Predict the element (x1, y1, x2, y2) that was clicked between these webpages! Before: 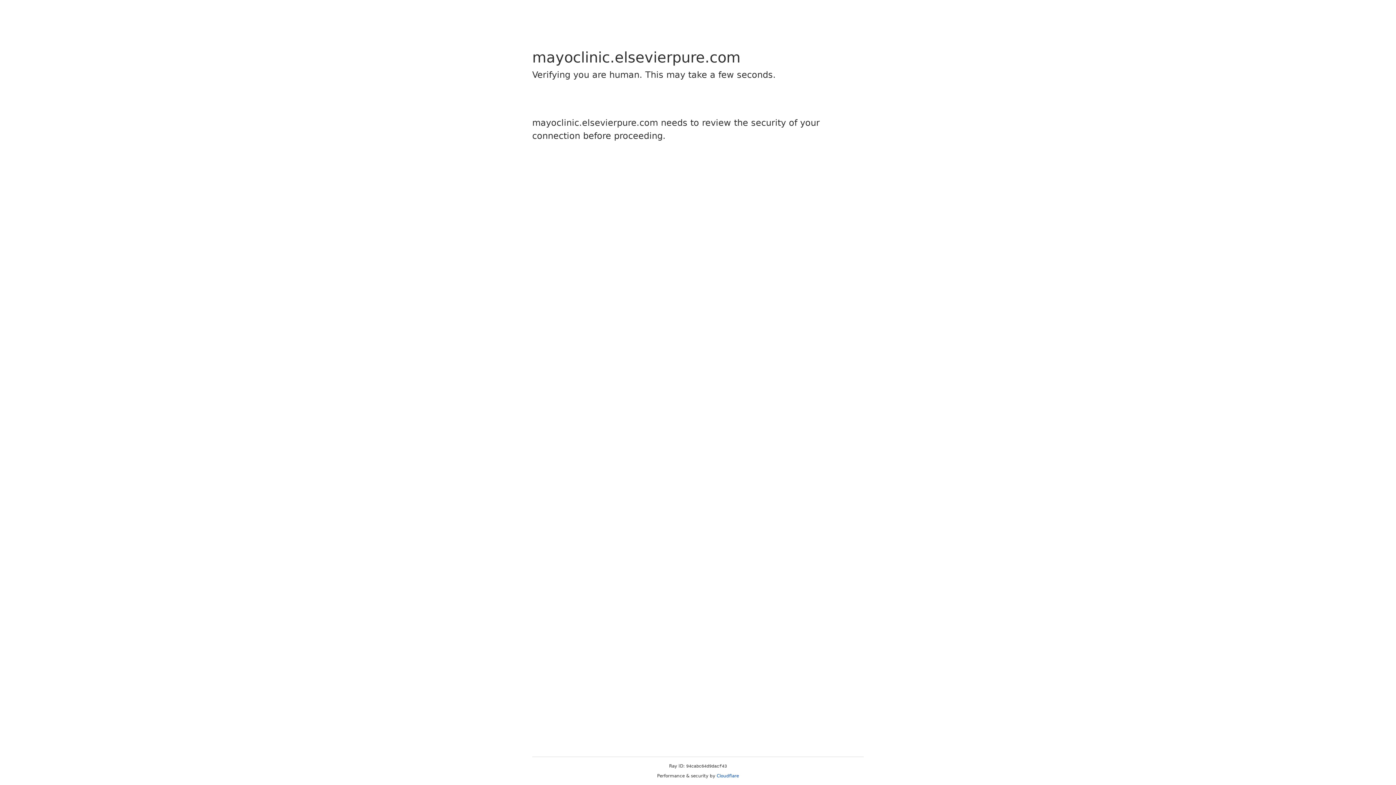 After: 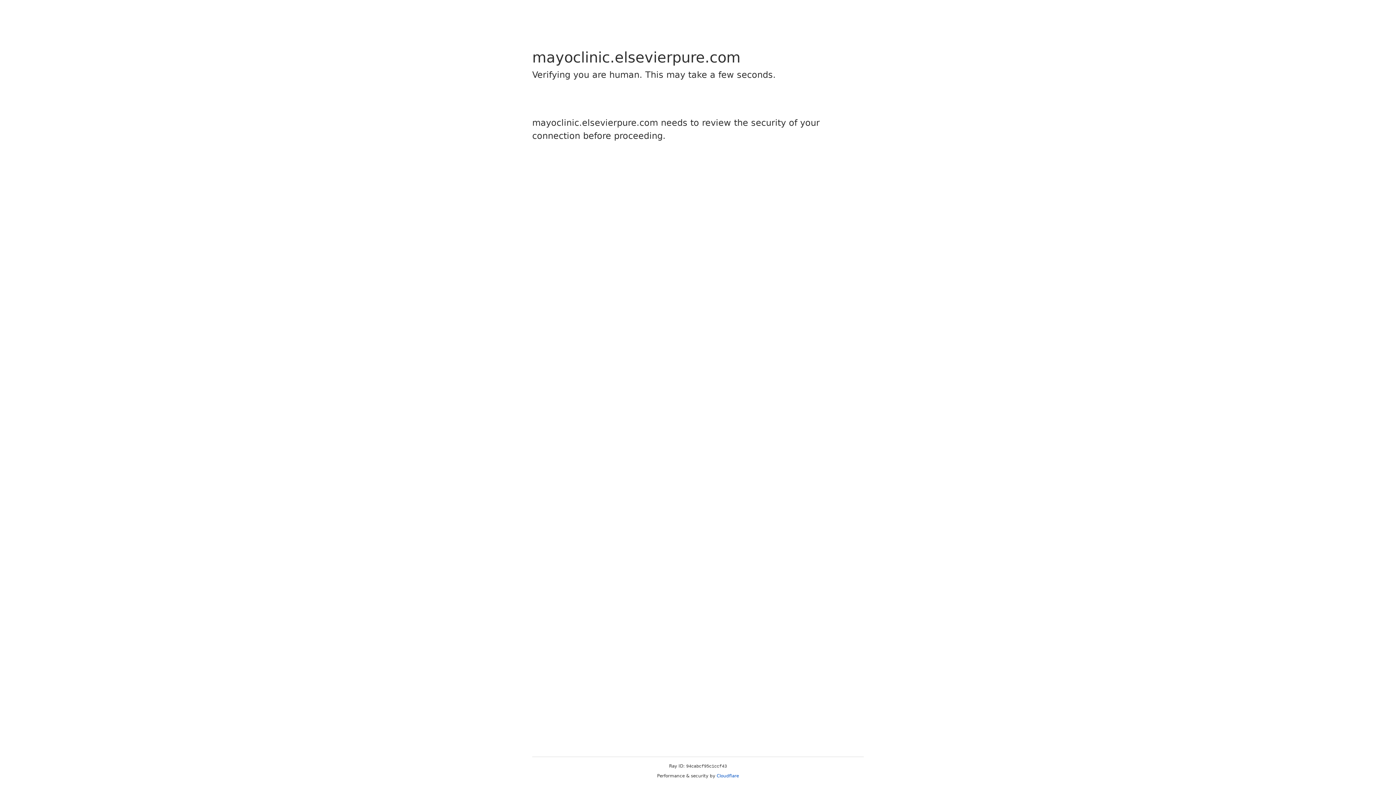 Action: bbox: (716, 773, 739, 778) label: Cloudflare